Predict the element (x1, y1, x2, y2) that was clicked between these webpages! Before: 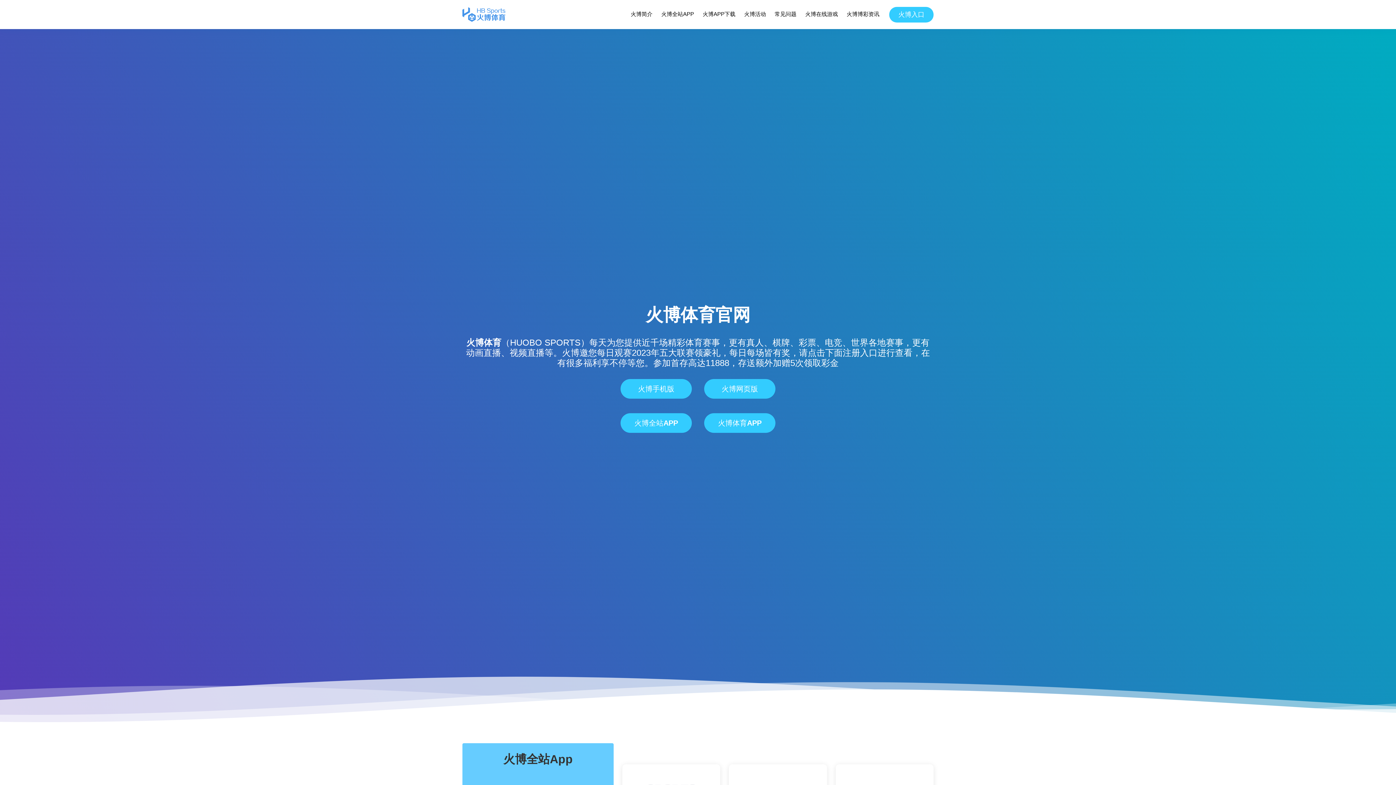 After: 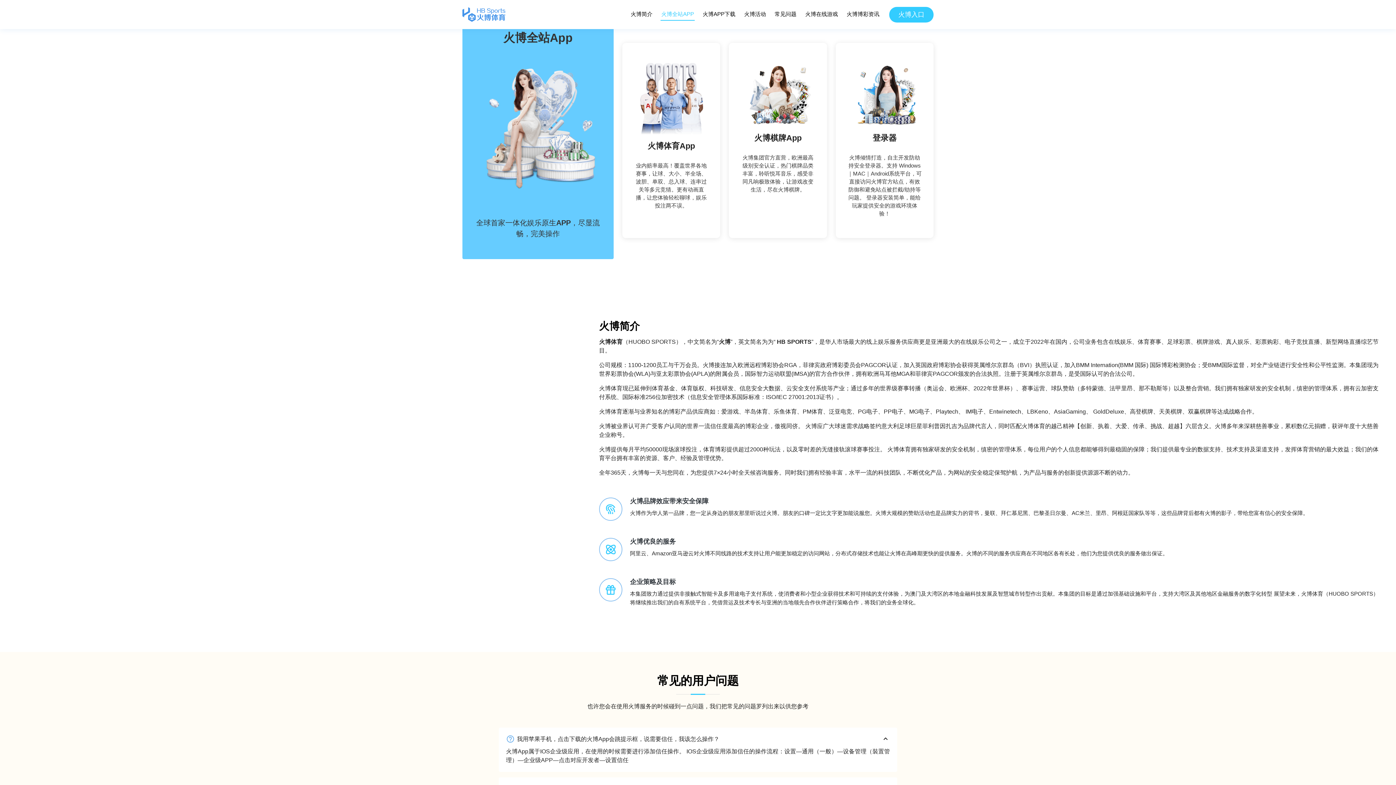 Action: label: 火博全站APP bbox: (660, 8, 694, 20)